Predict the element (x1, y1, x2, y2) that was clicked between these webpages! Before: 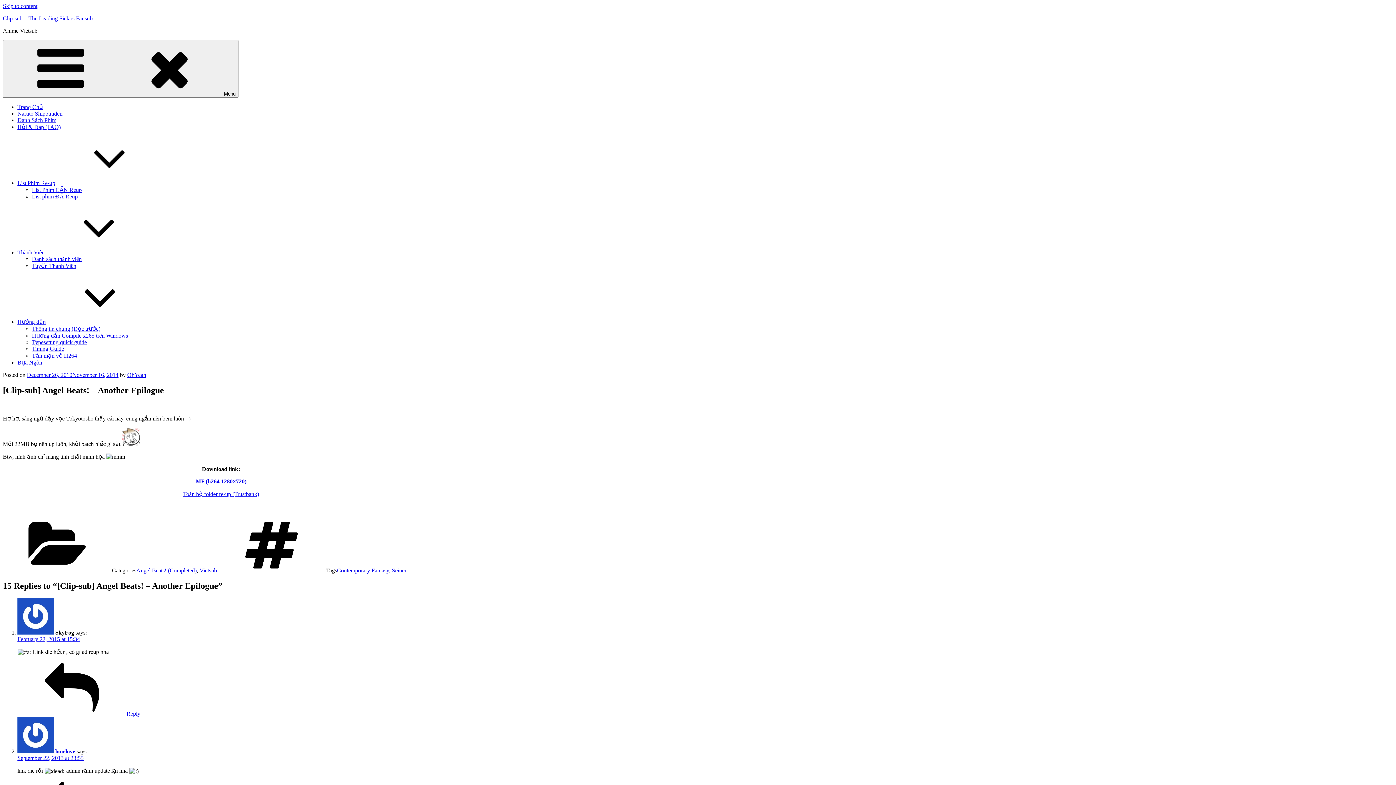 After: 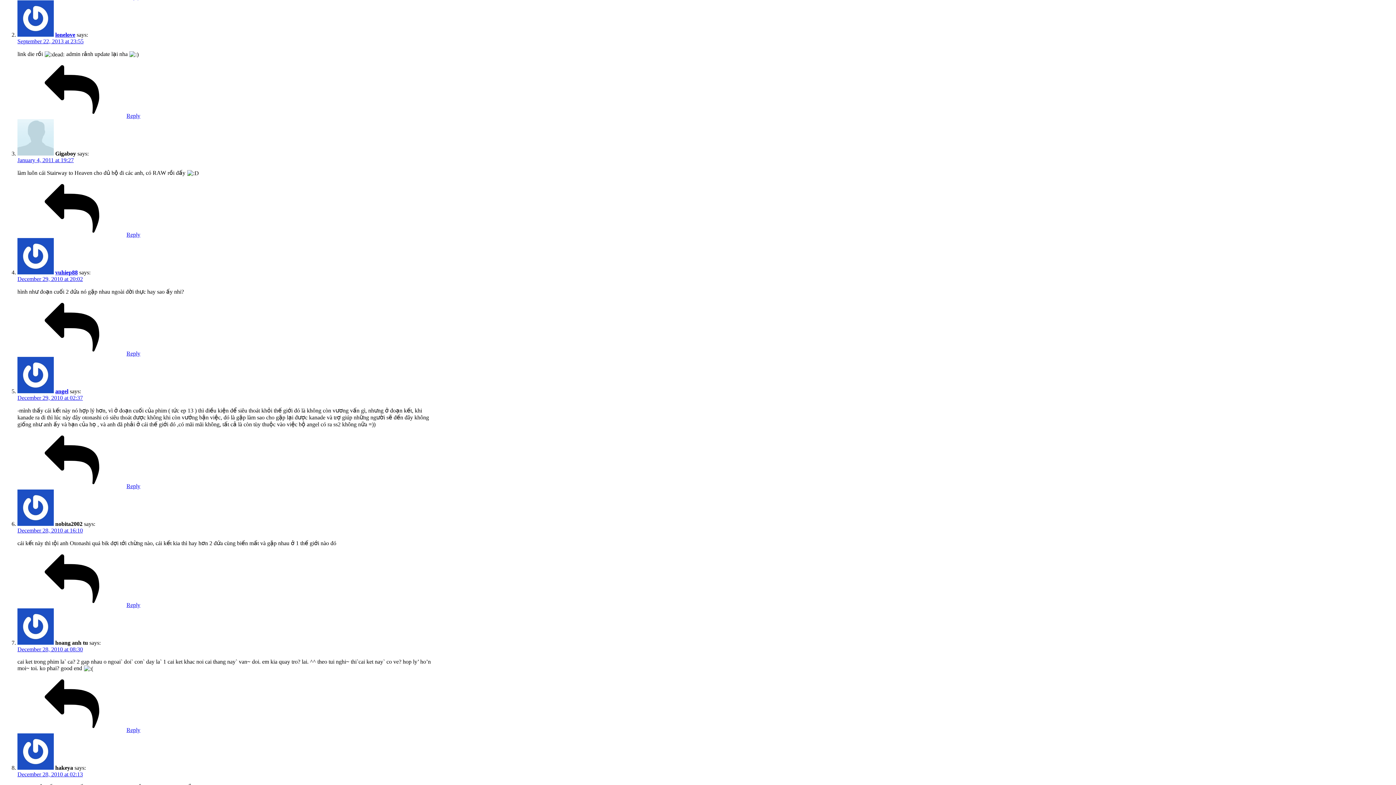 Action: label: September 22, 2013 at 23:55 bbox: (17, 755, 83, 761)